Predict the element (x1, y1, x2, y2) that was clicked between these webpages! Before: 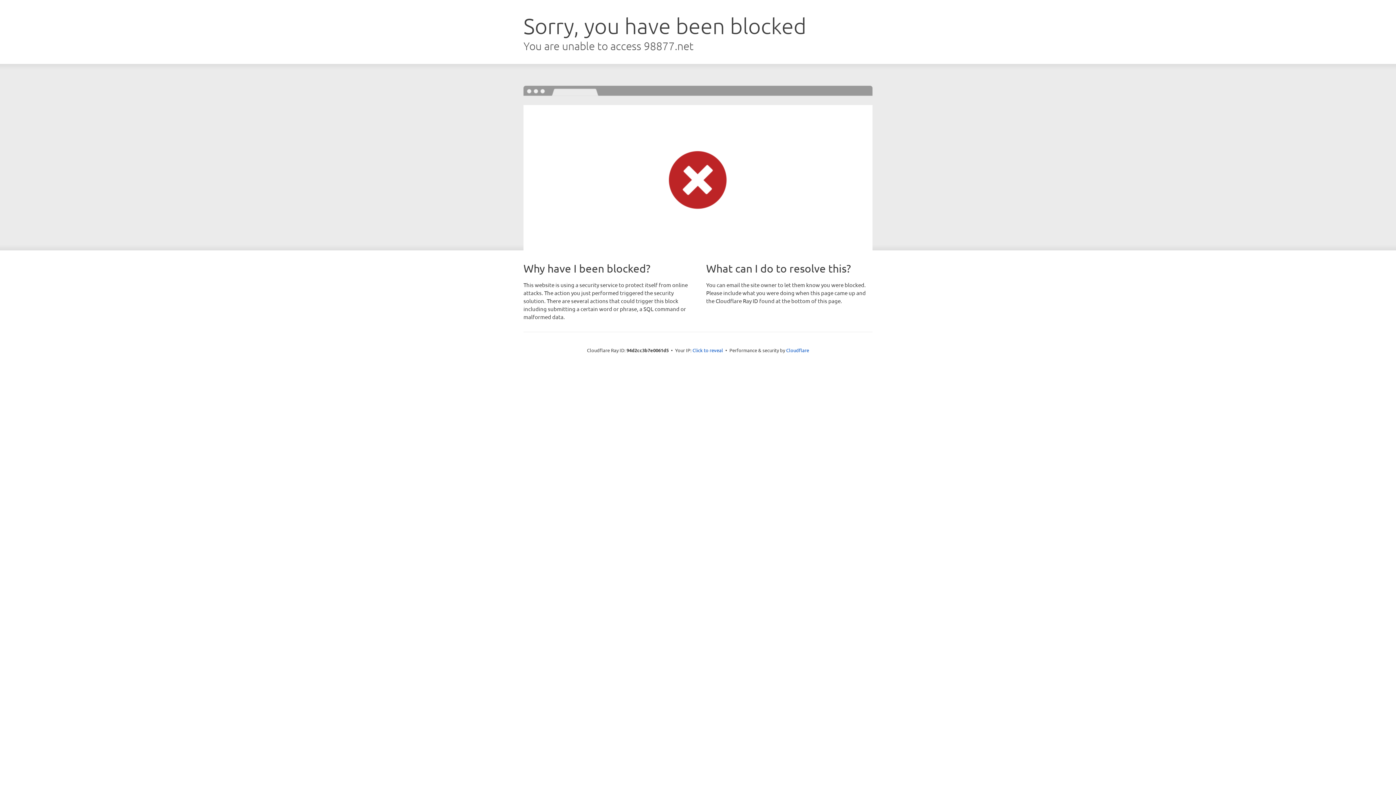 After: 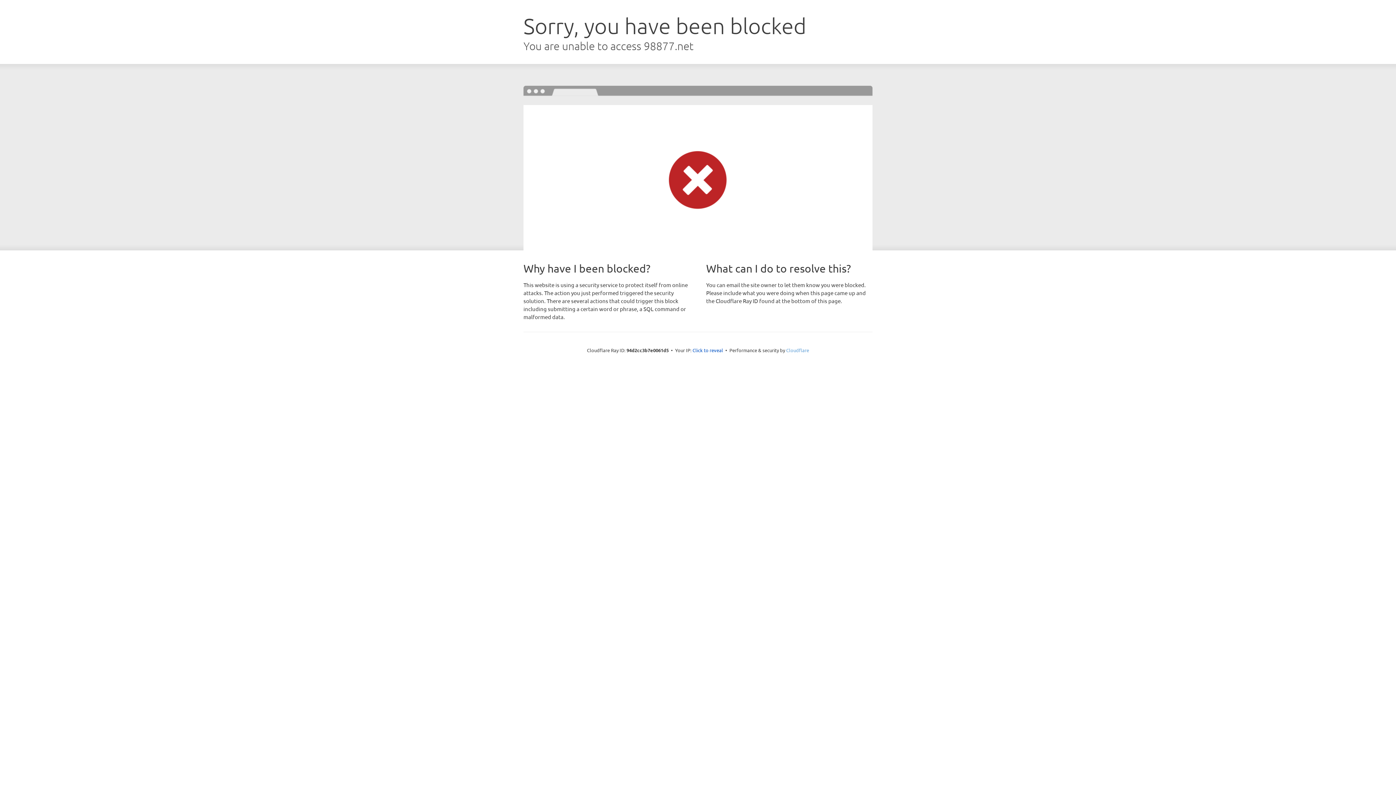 Action: bbox: (786, 347, 809, 353) label: Cloudflare